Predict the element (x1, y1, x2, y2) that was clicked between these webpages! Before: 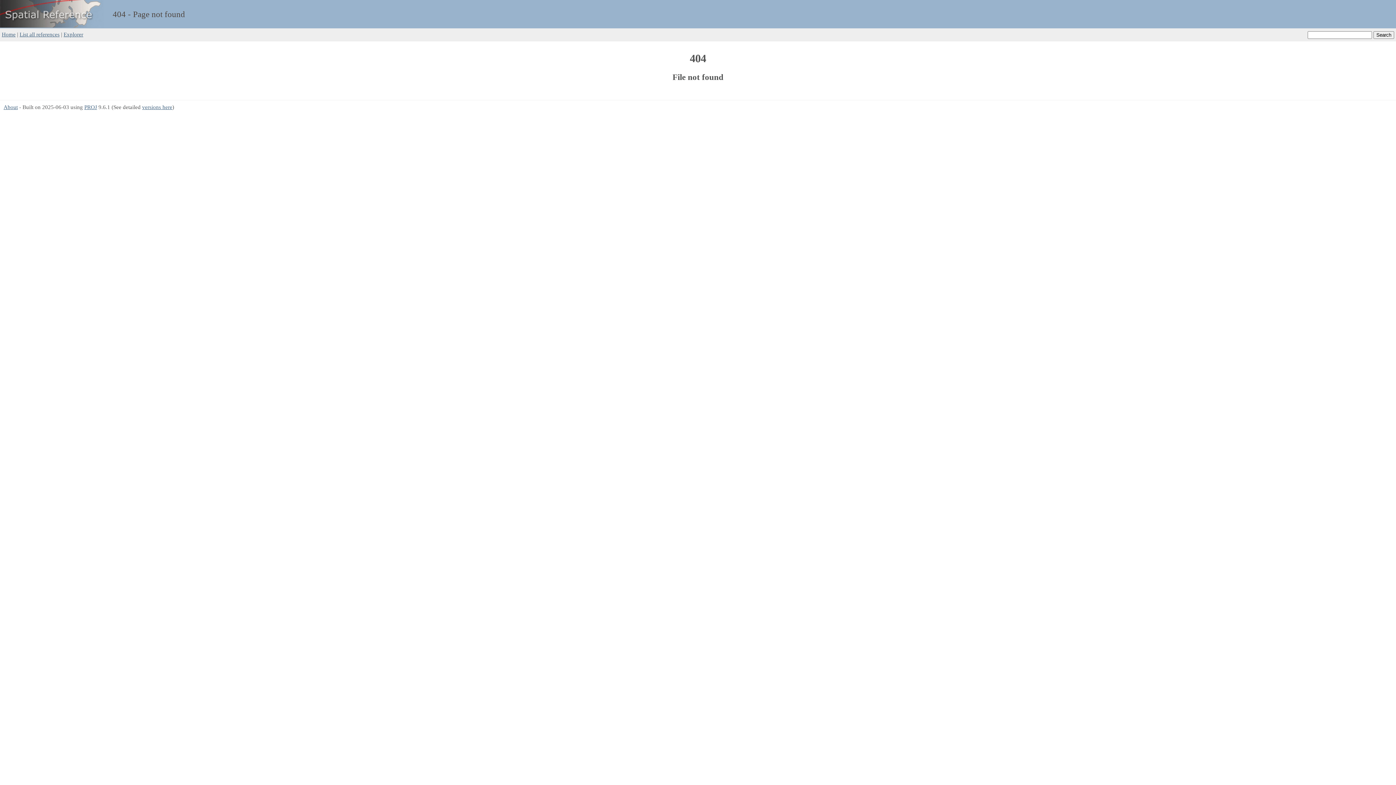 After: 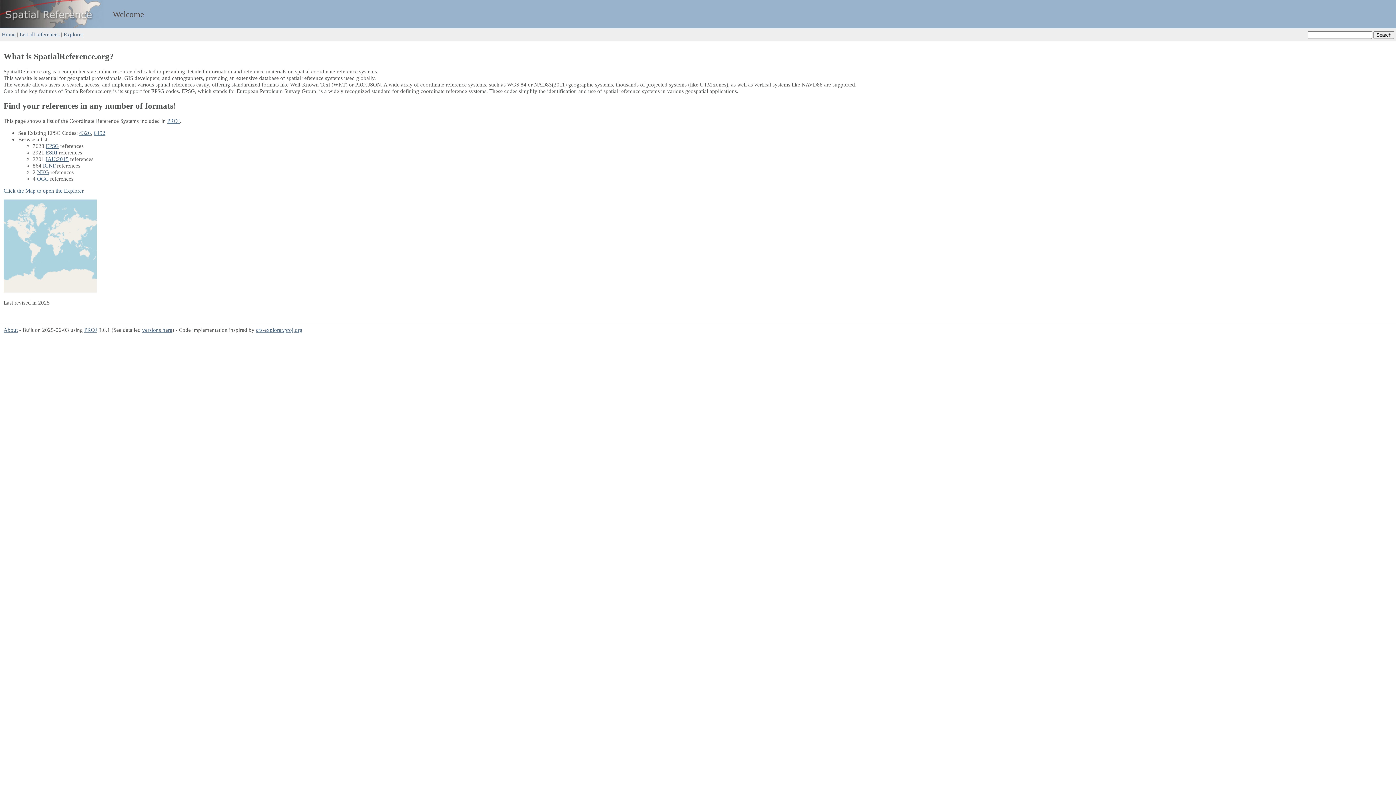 Action: bbox: (0, 22, 103, 28)